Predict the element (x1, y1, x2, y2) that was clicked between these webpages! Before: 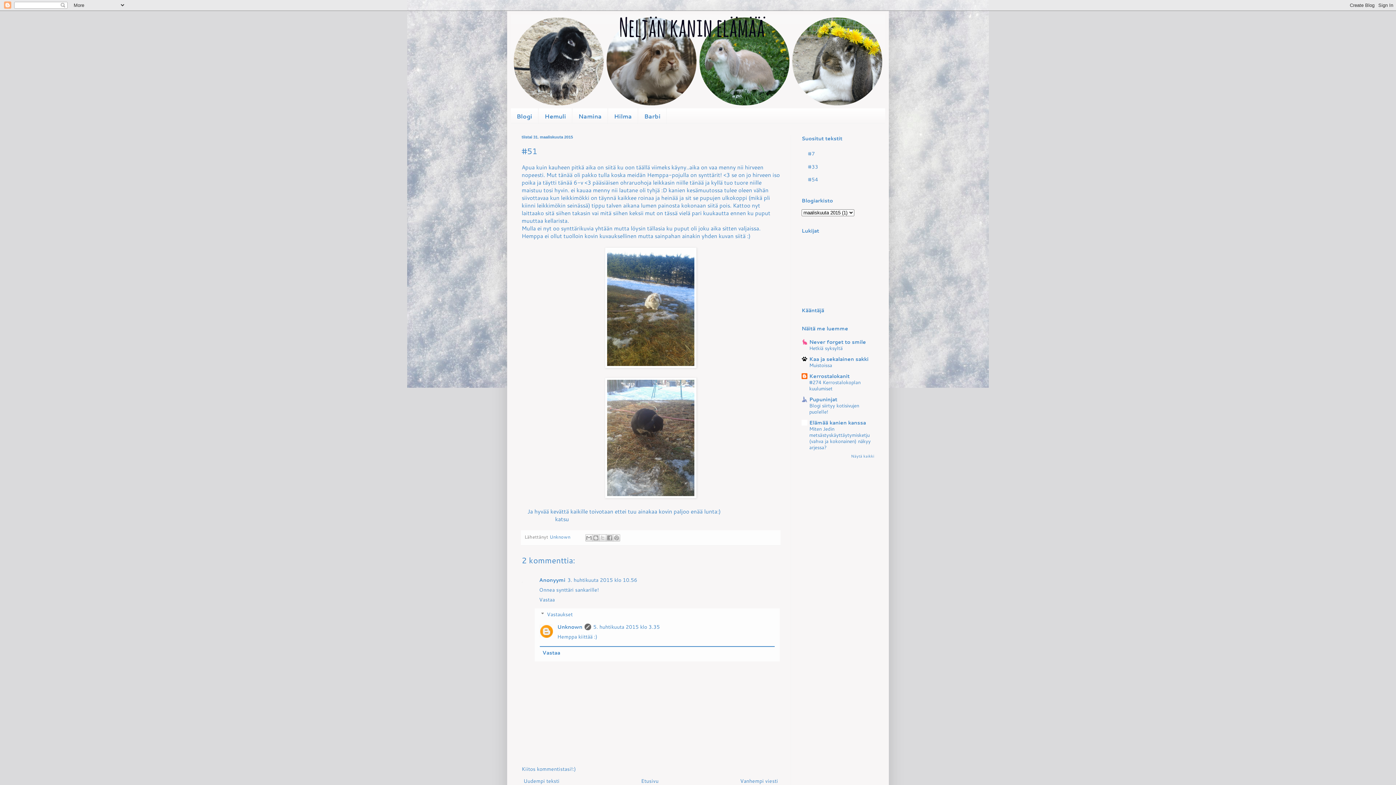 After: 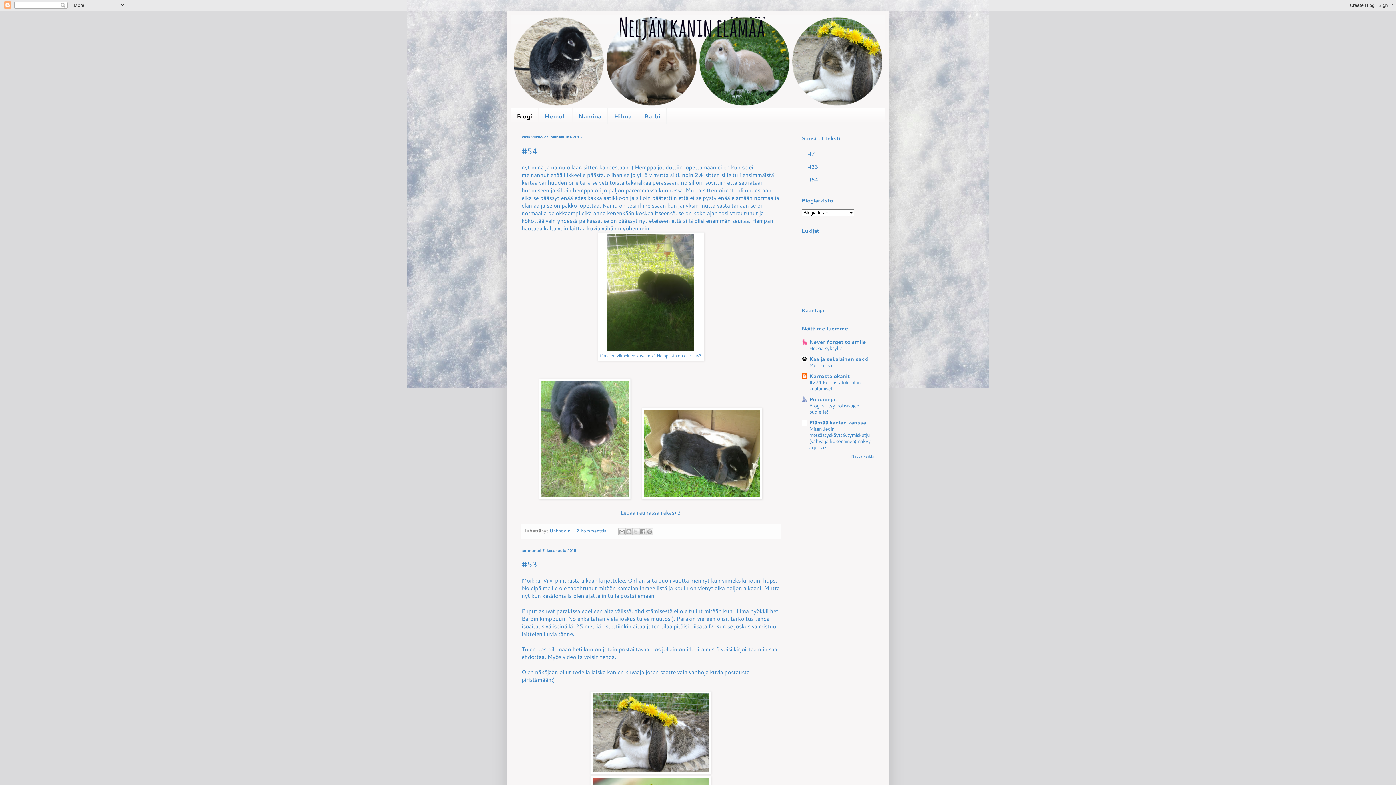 Action: label: Blogi bbox: (510, 108, 538, 123)